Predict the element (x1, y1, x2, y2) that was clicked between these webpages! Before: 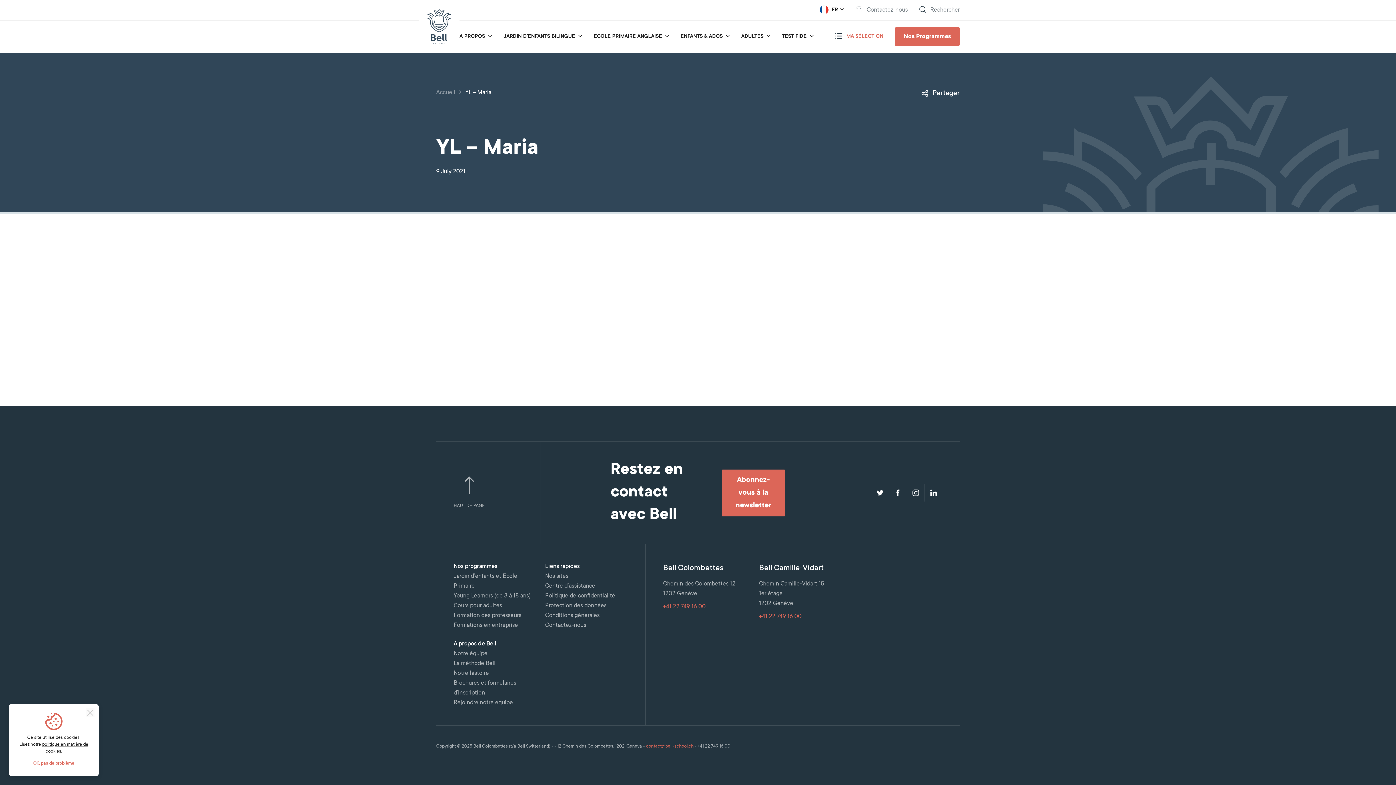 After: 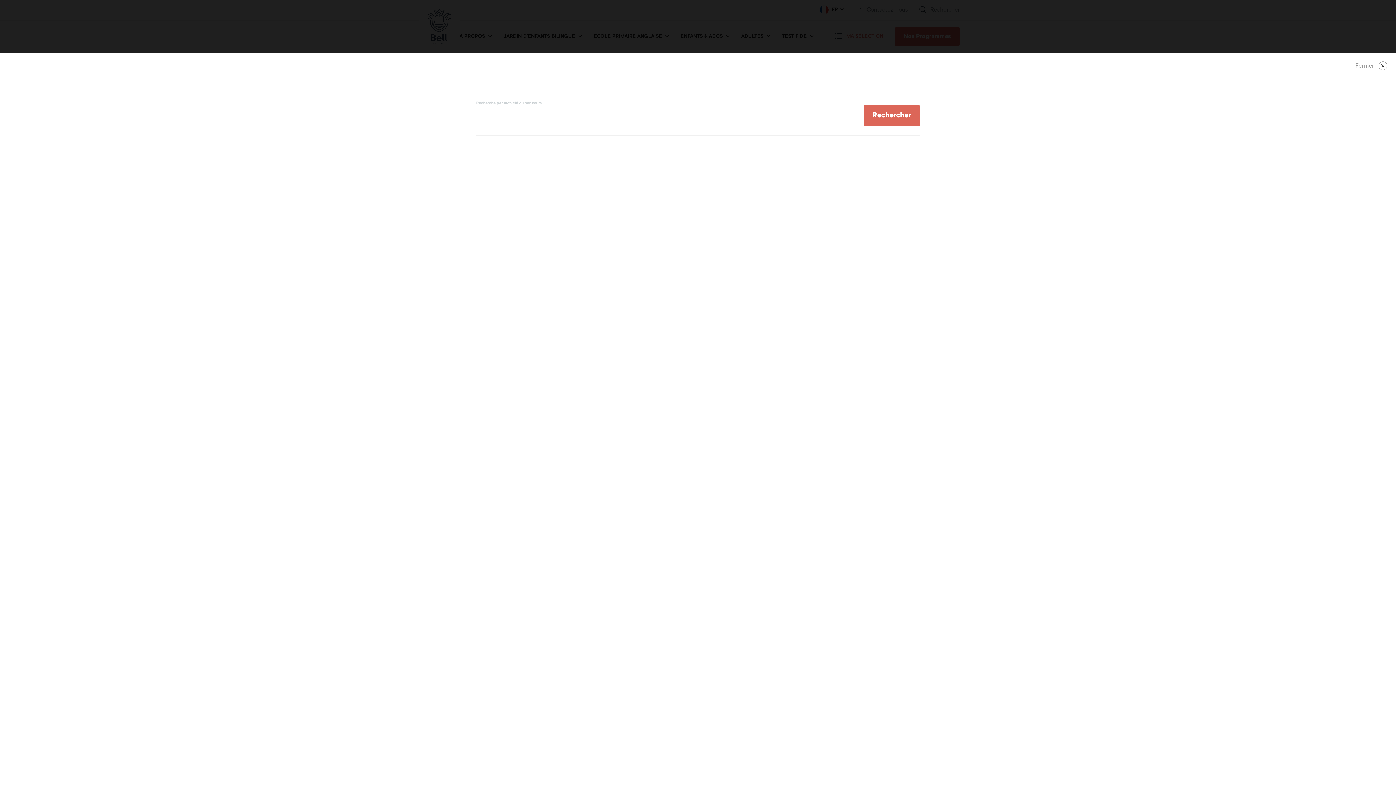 Action: label: Rechercher bbox: (919, 5, 960, 15)